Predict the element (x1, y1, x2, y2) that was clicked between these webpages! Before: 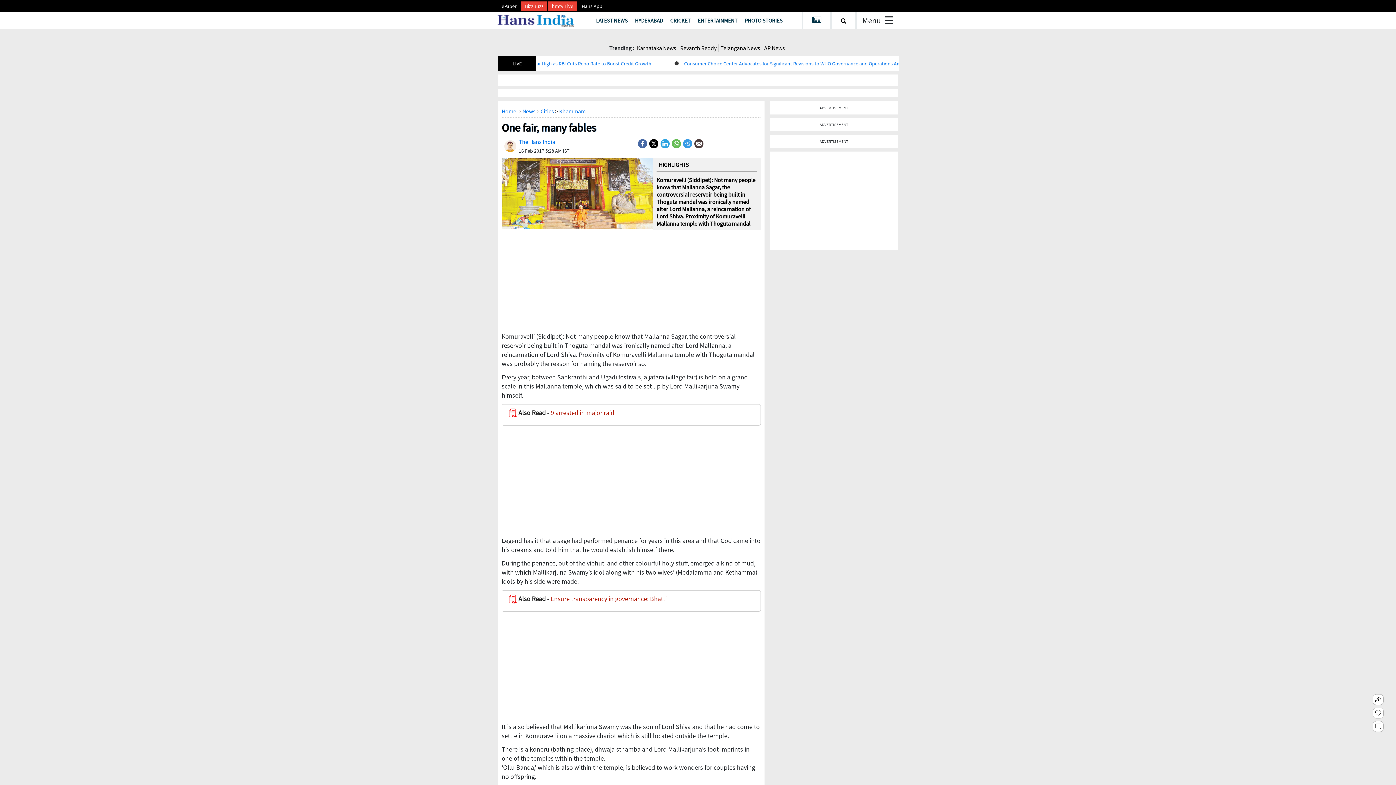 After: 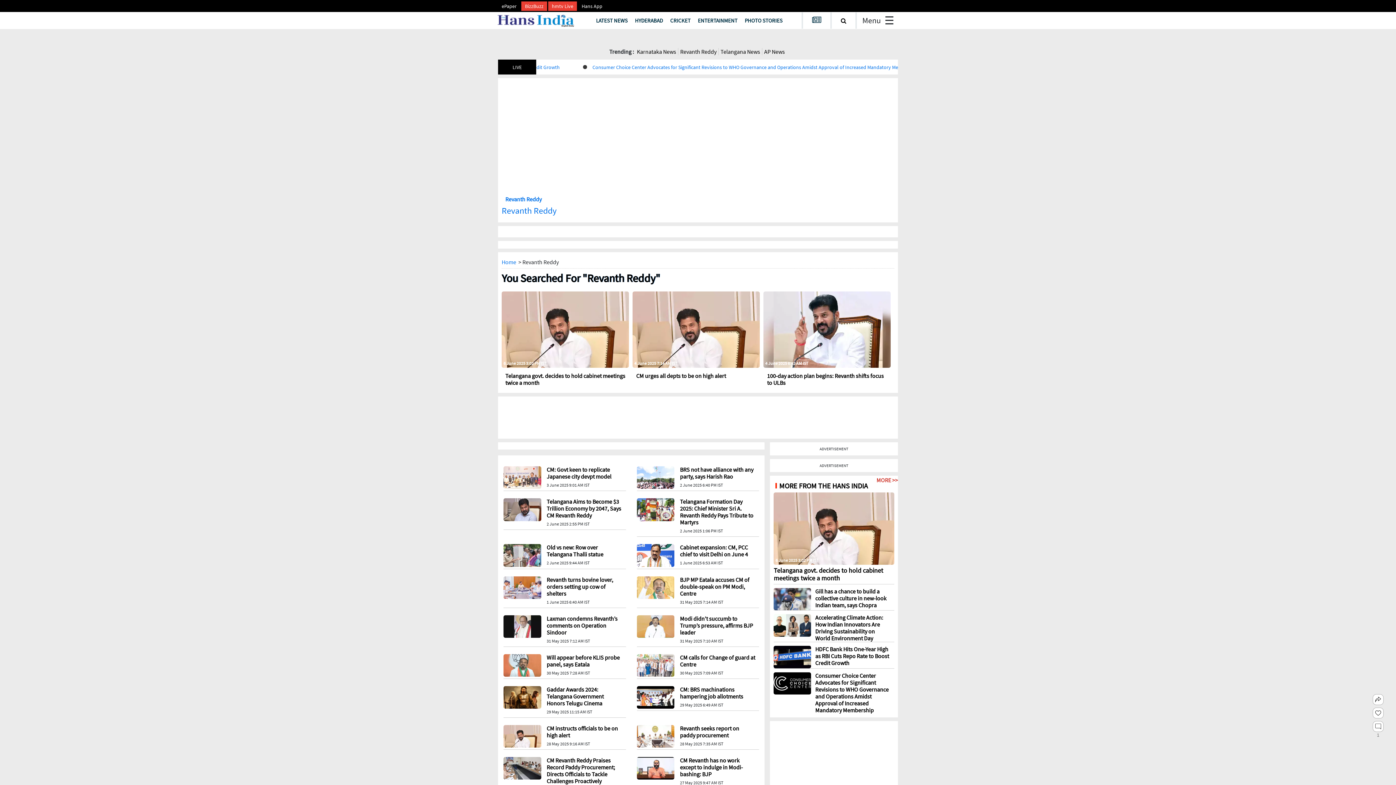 Action: label: Revanth Reddy bbox: (678, 33, 718, 40)